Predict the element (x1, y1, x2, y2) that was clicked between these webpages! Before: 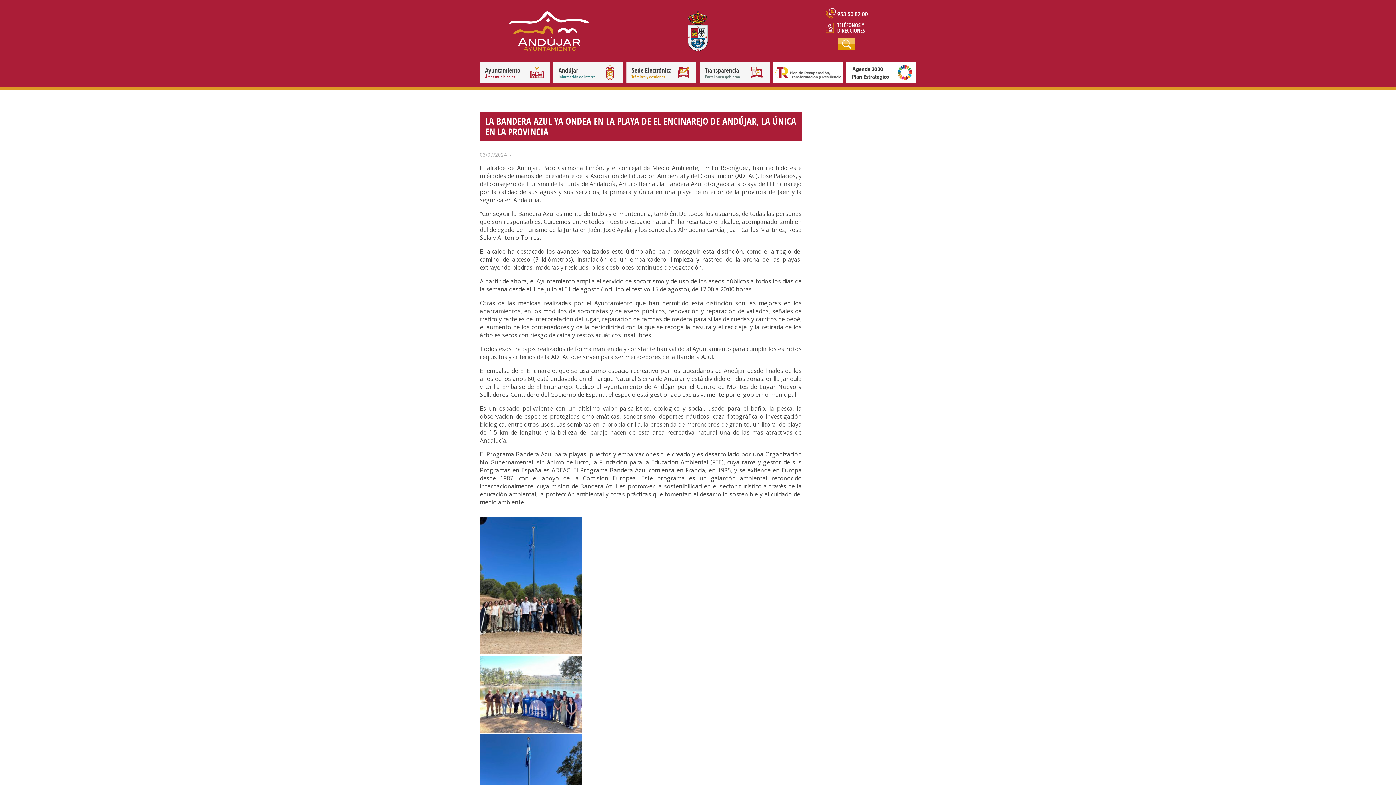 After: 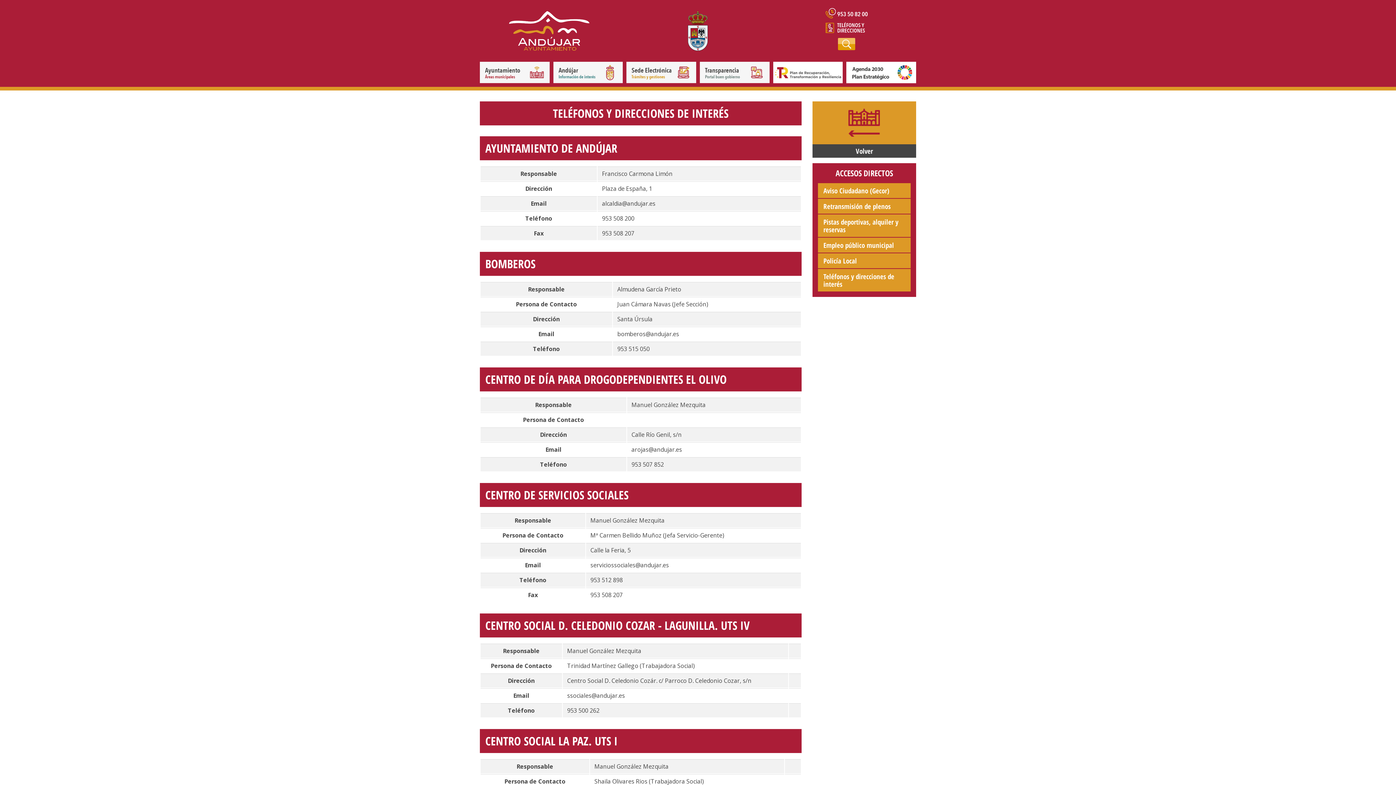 Action: bbox: (778, 21, 915, 35)